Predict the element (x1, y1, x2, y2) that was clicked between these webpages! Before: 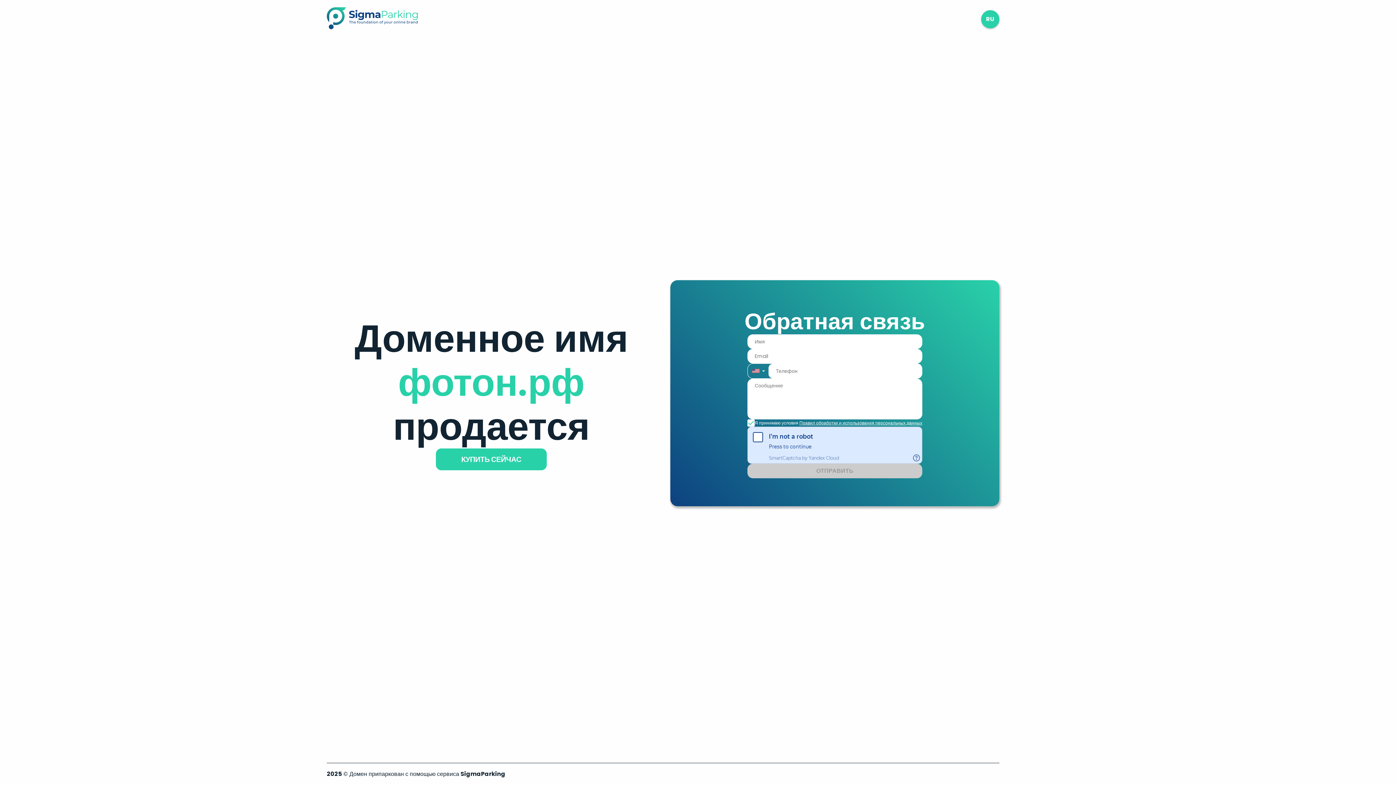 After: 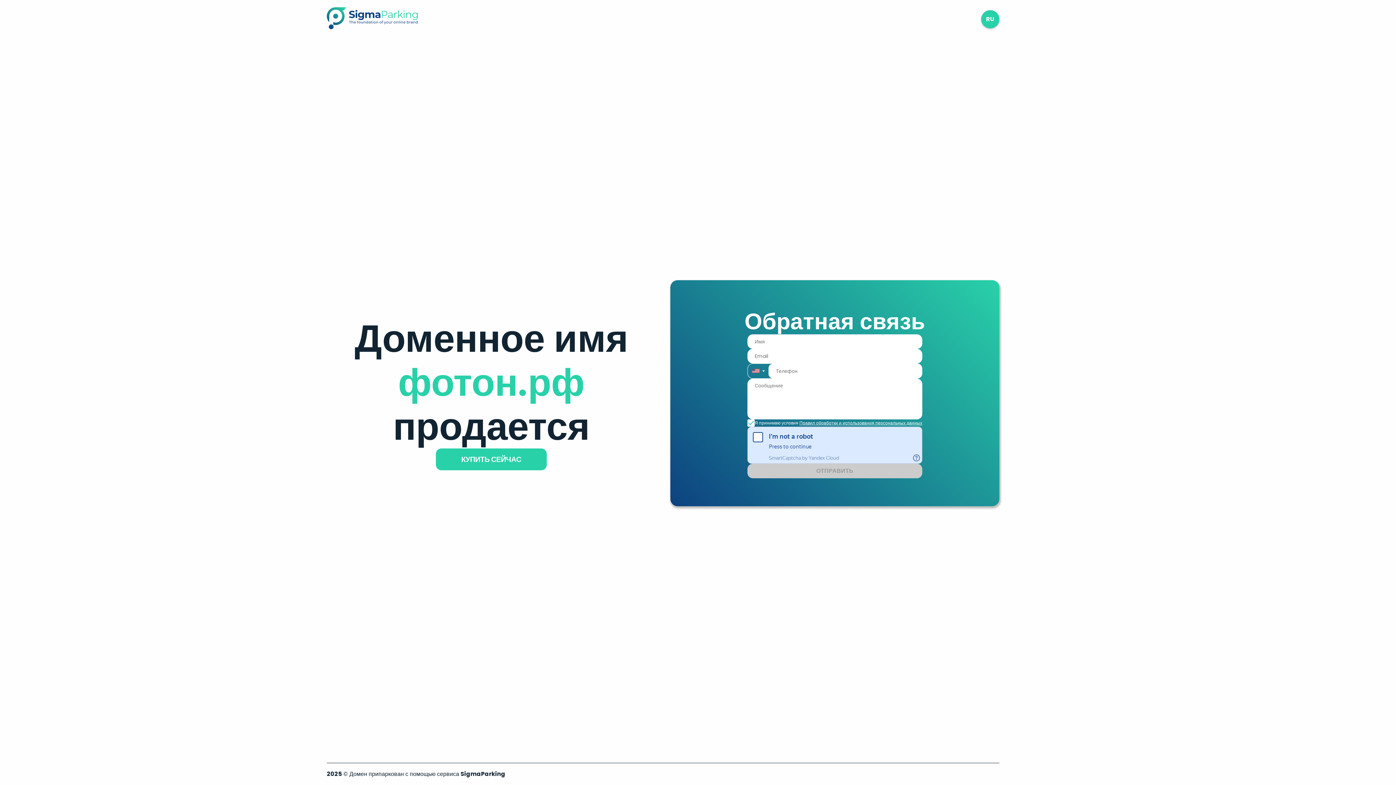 Action: bbox: (799, 420, 922, 426) label: Правил обработки и использования персональных данных